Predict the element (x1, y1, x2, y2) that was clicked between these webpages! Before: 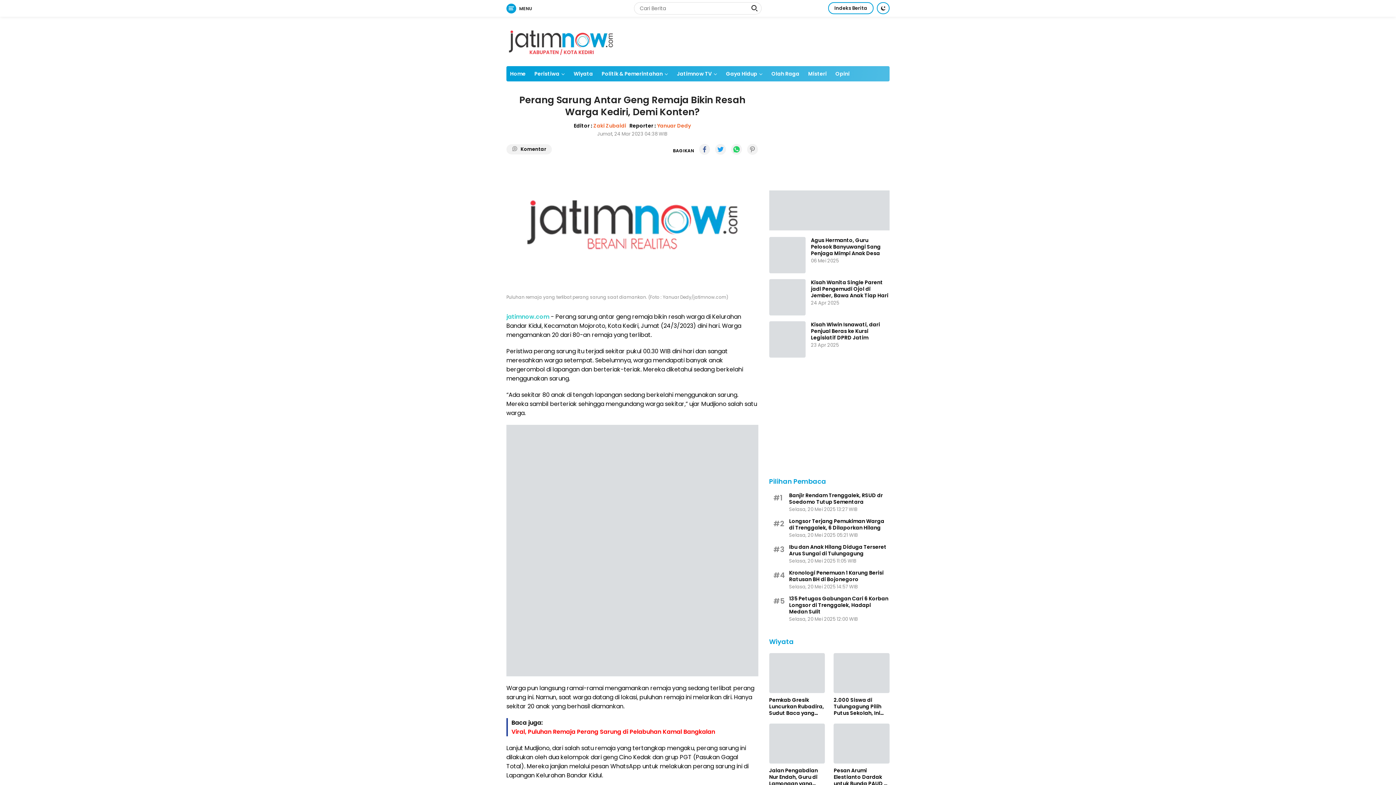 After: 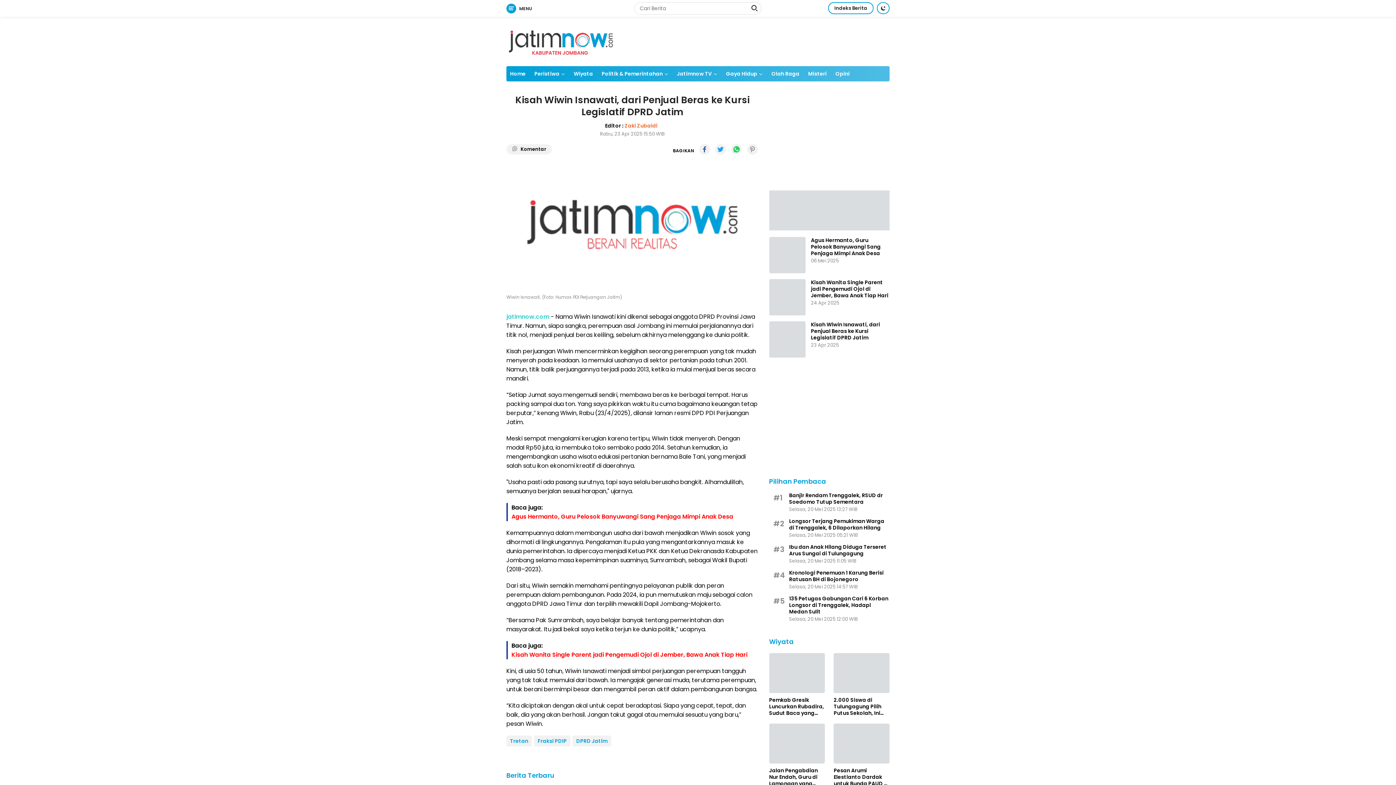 Action: bbox: (769, 321, 805, 357)